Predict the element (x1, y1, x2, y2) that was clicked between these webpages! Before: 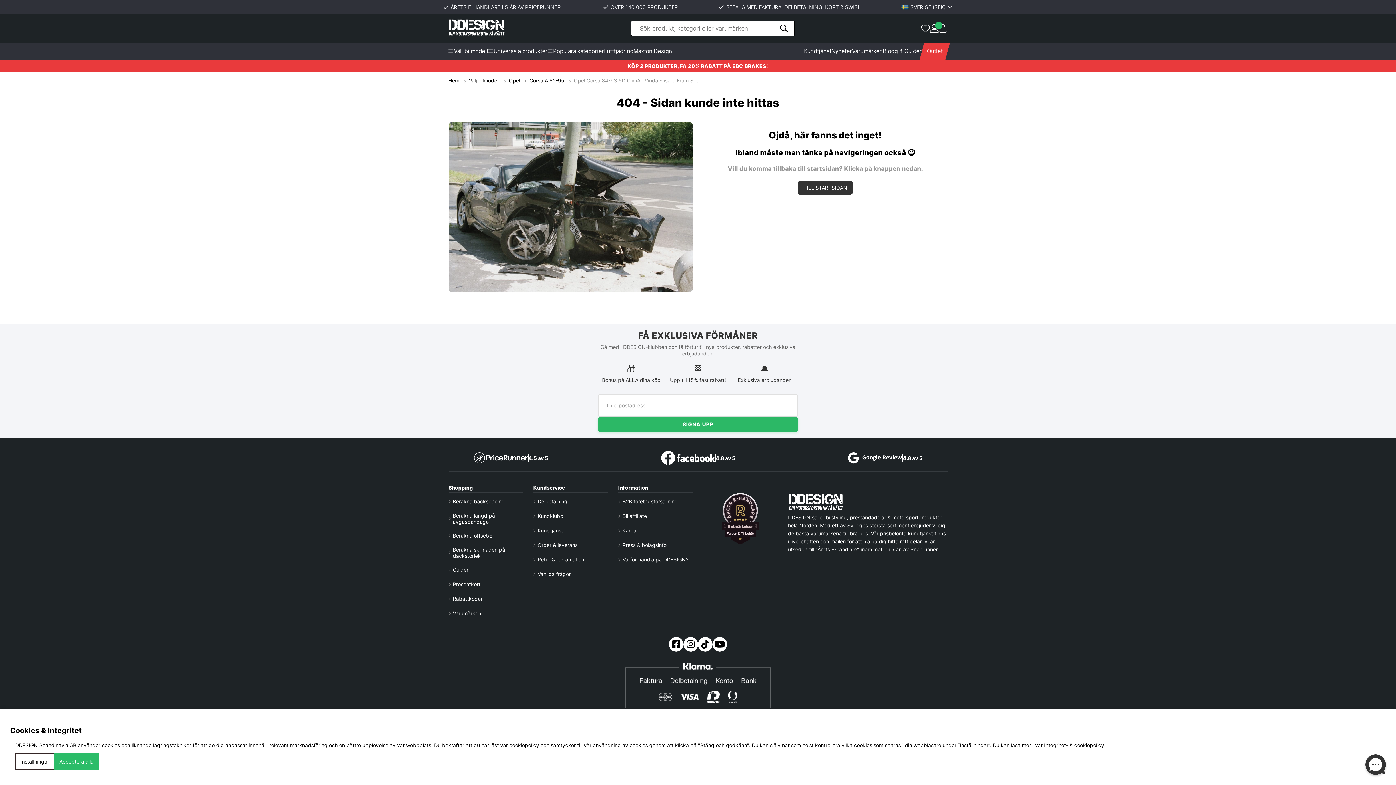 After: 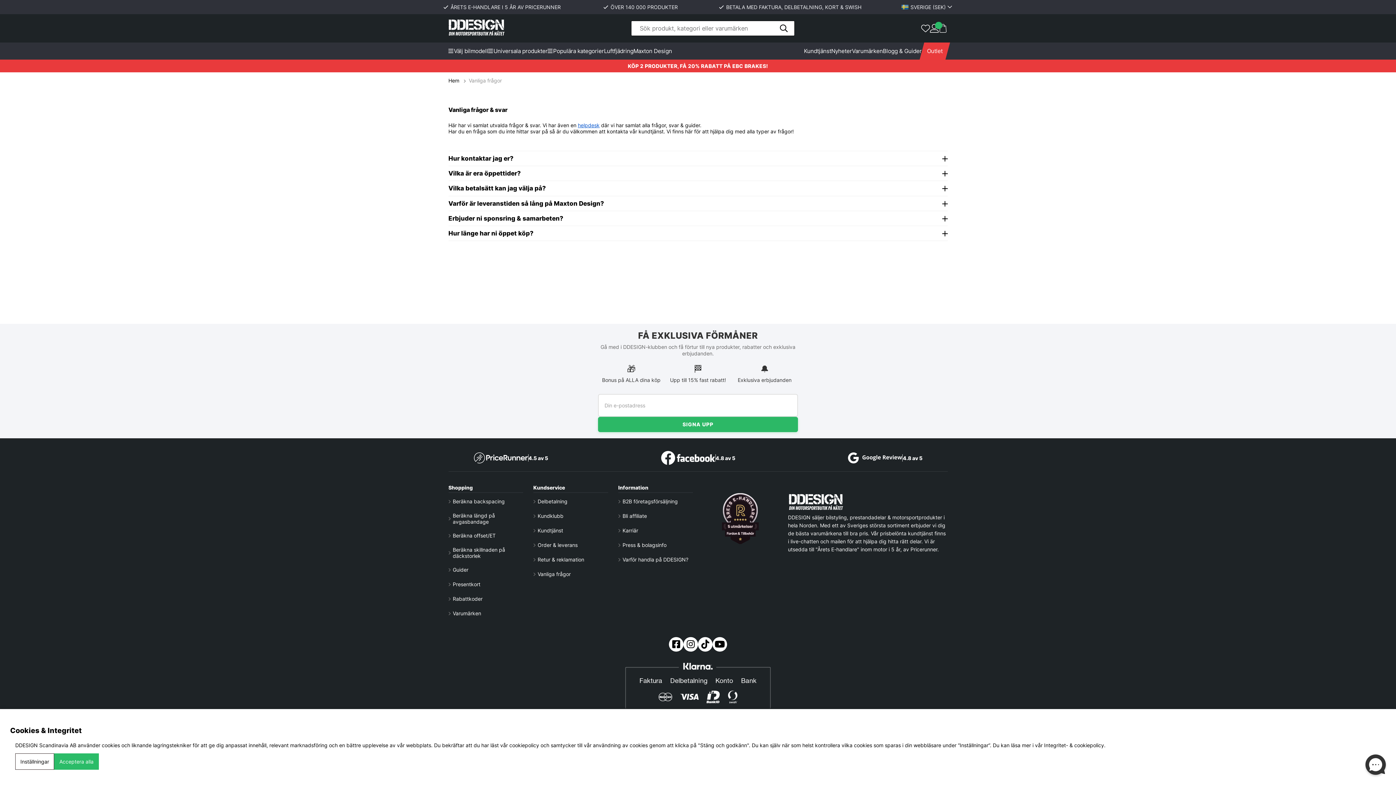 Action: bbox: (537, 571, 570, 577) label: Vanliga frågor